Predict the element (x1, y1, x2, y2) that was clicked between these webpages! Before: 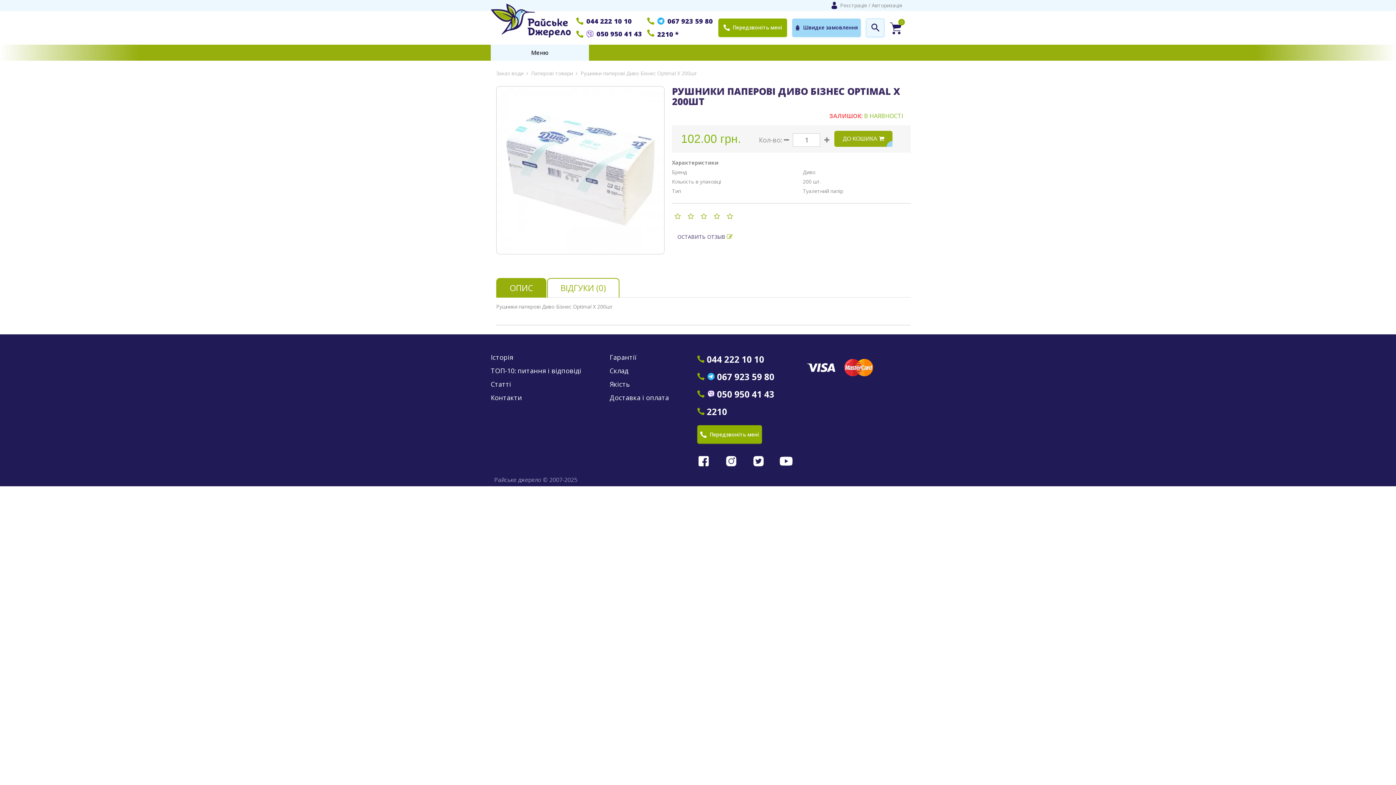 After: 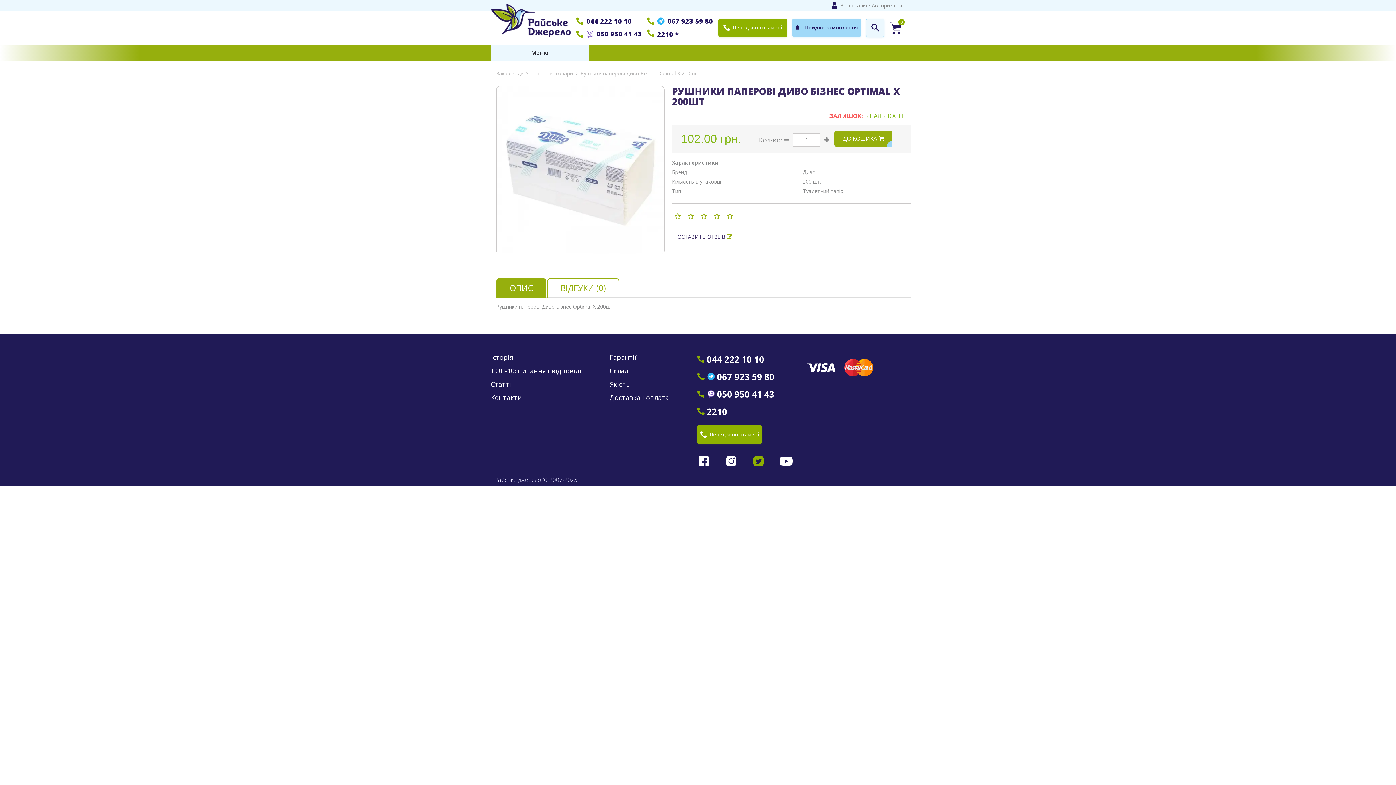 Action: bbox: (752, 456, 775, 468)